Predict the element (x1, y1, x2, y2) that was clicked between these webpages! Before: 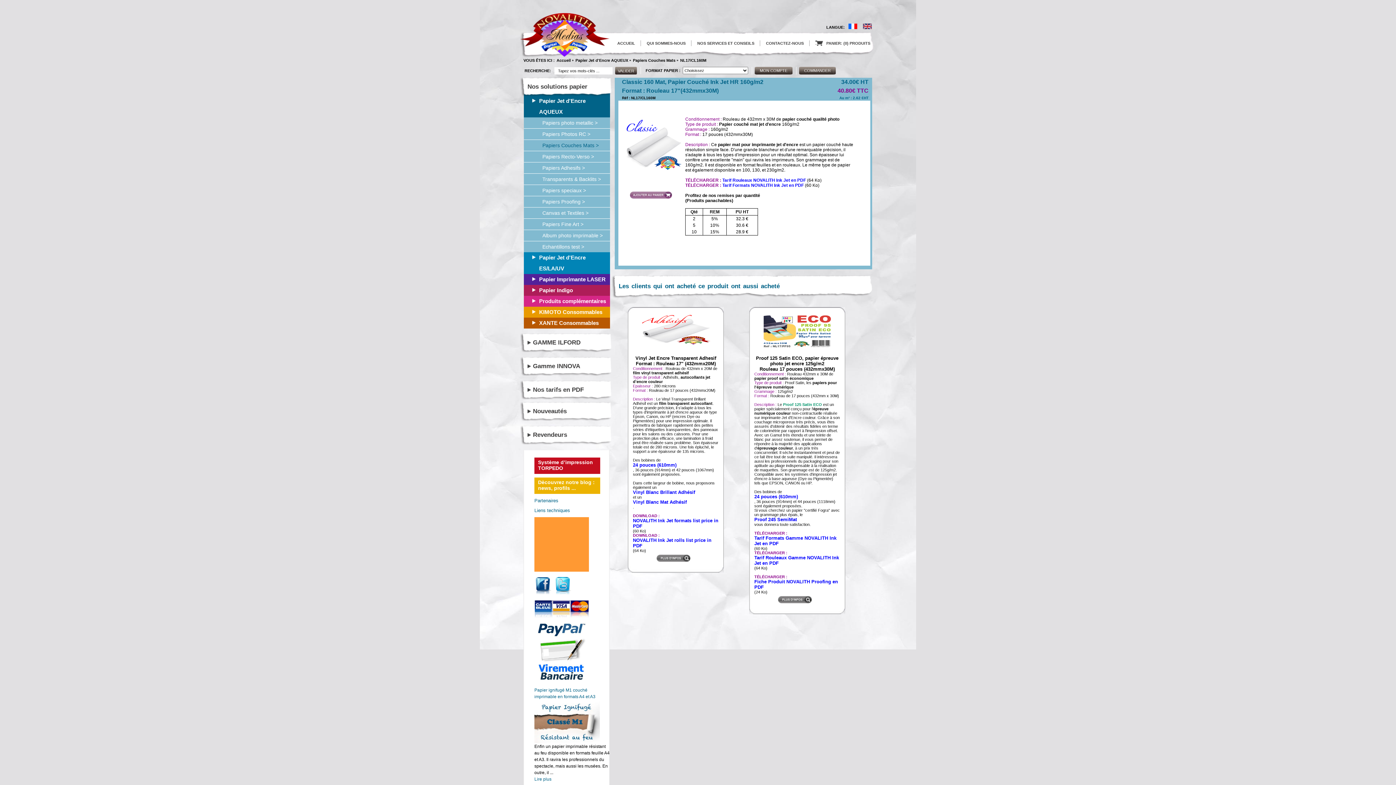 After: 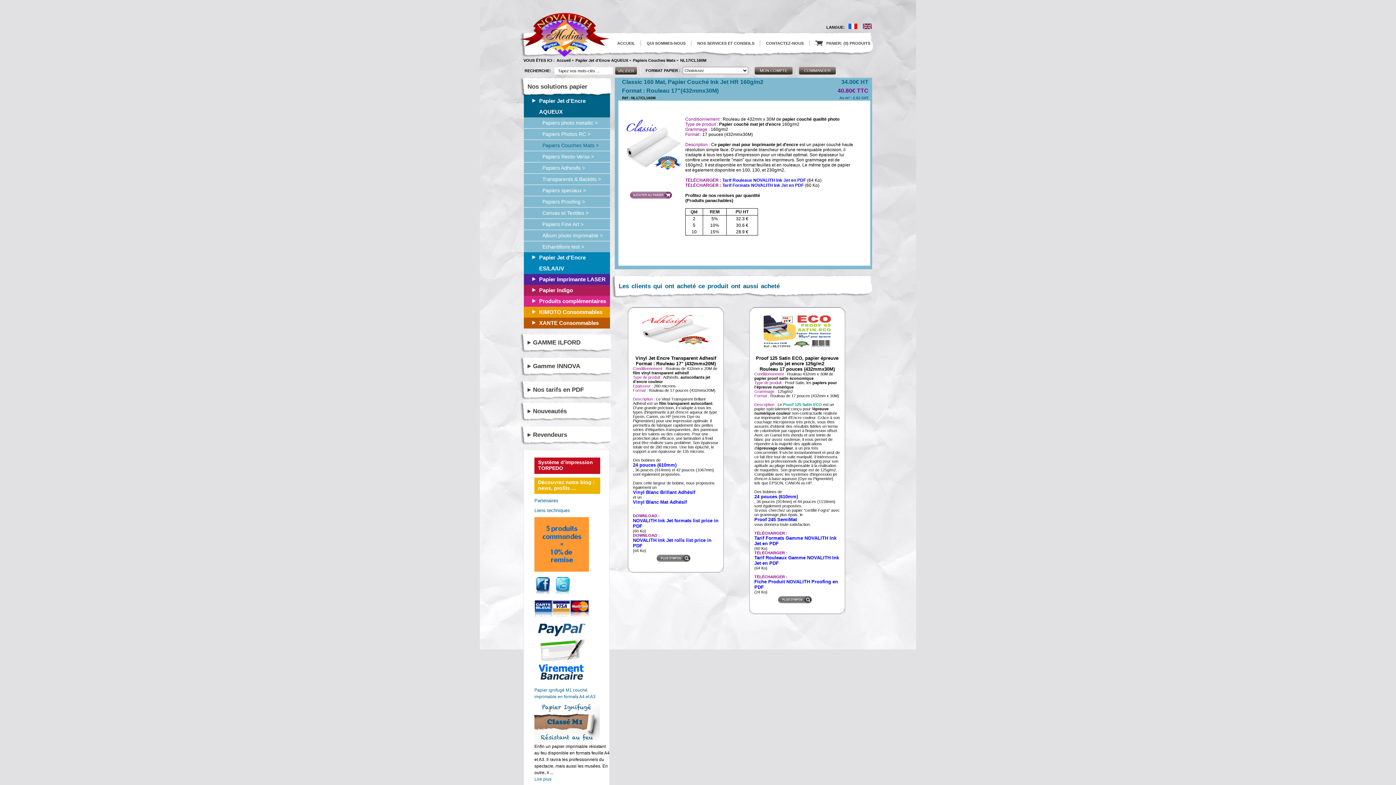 Action: label: Dècouvrez notre blog : news, profils ... bbox: (538, 479, 594, 491)